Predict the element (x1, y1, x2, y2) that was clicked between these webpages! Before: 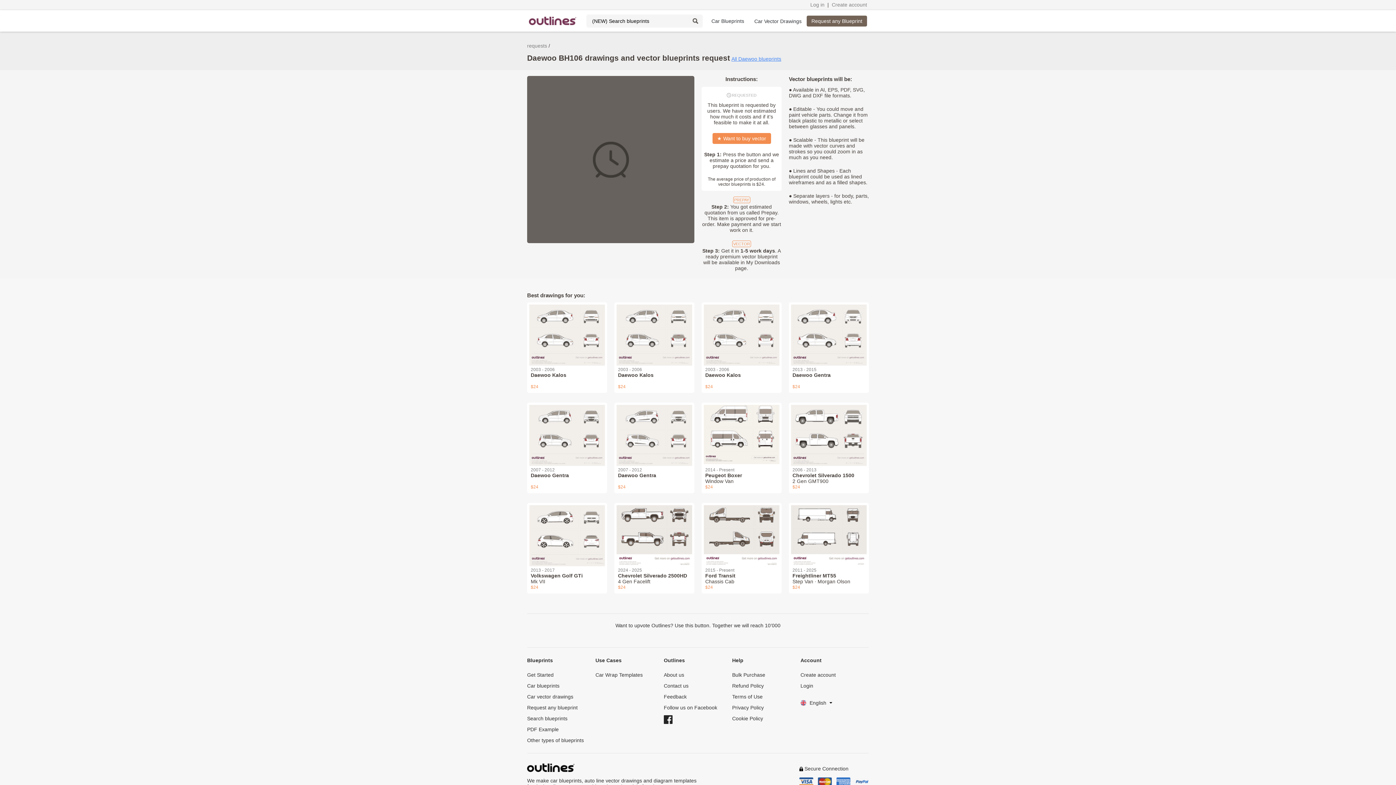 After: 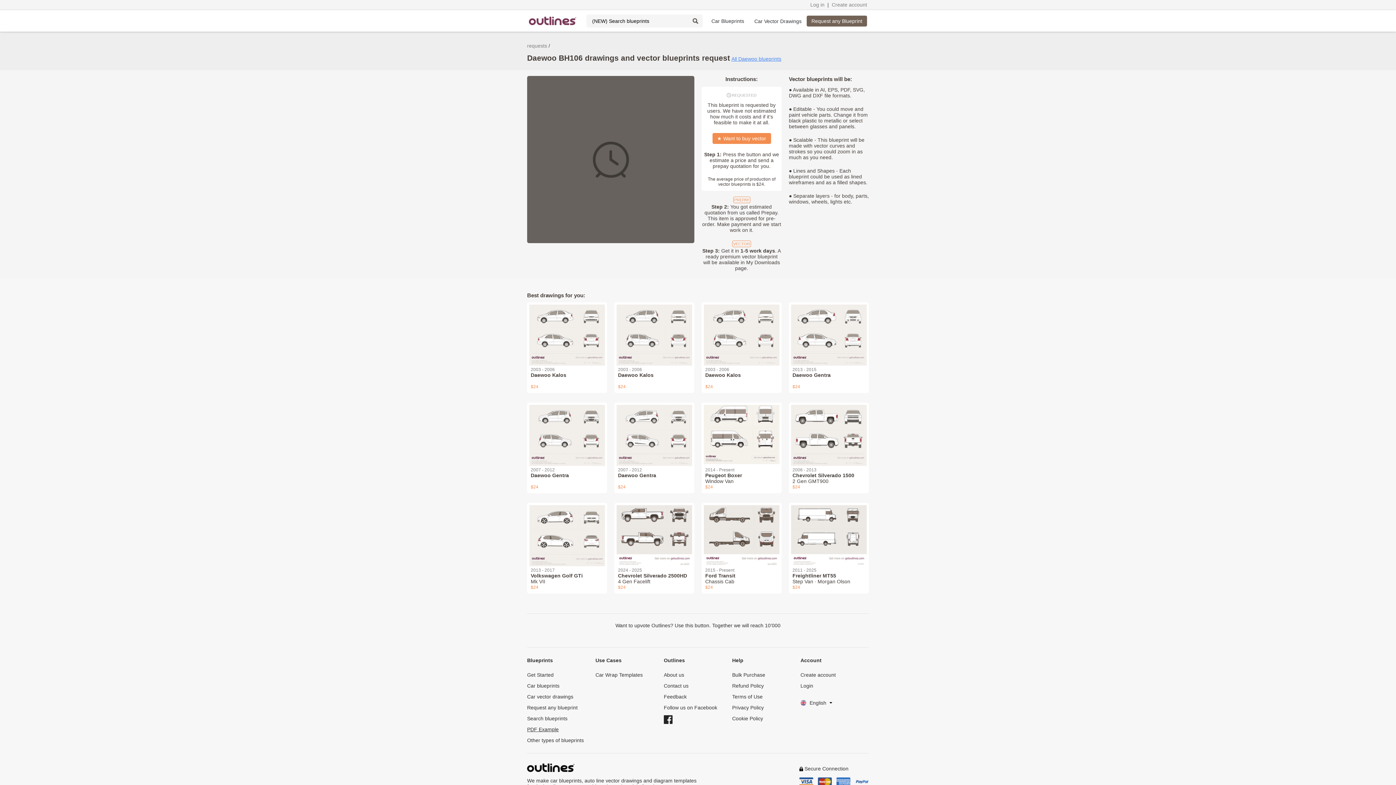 Action: bbox: (527, 724, 595, 735) label: PDF Example